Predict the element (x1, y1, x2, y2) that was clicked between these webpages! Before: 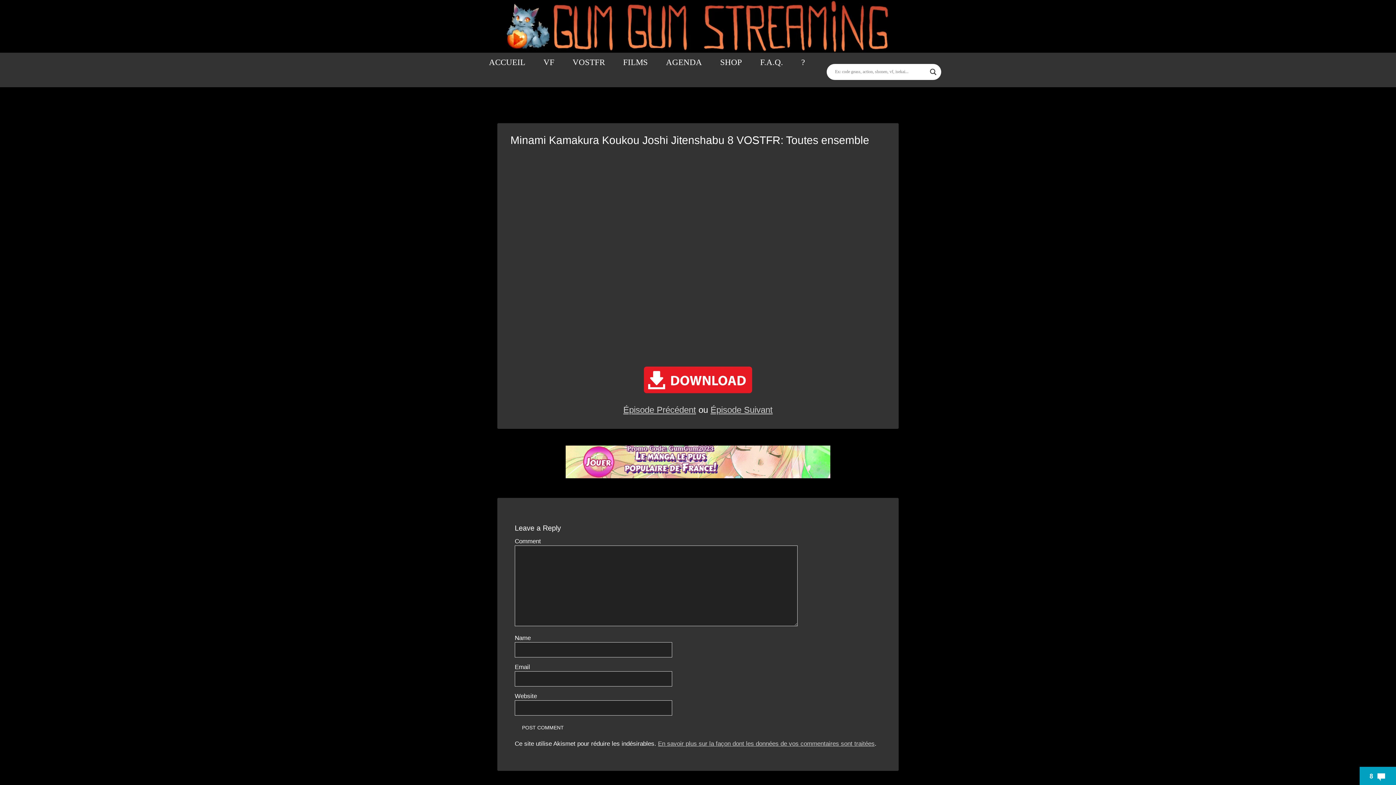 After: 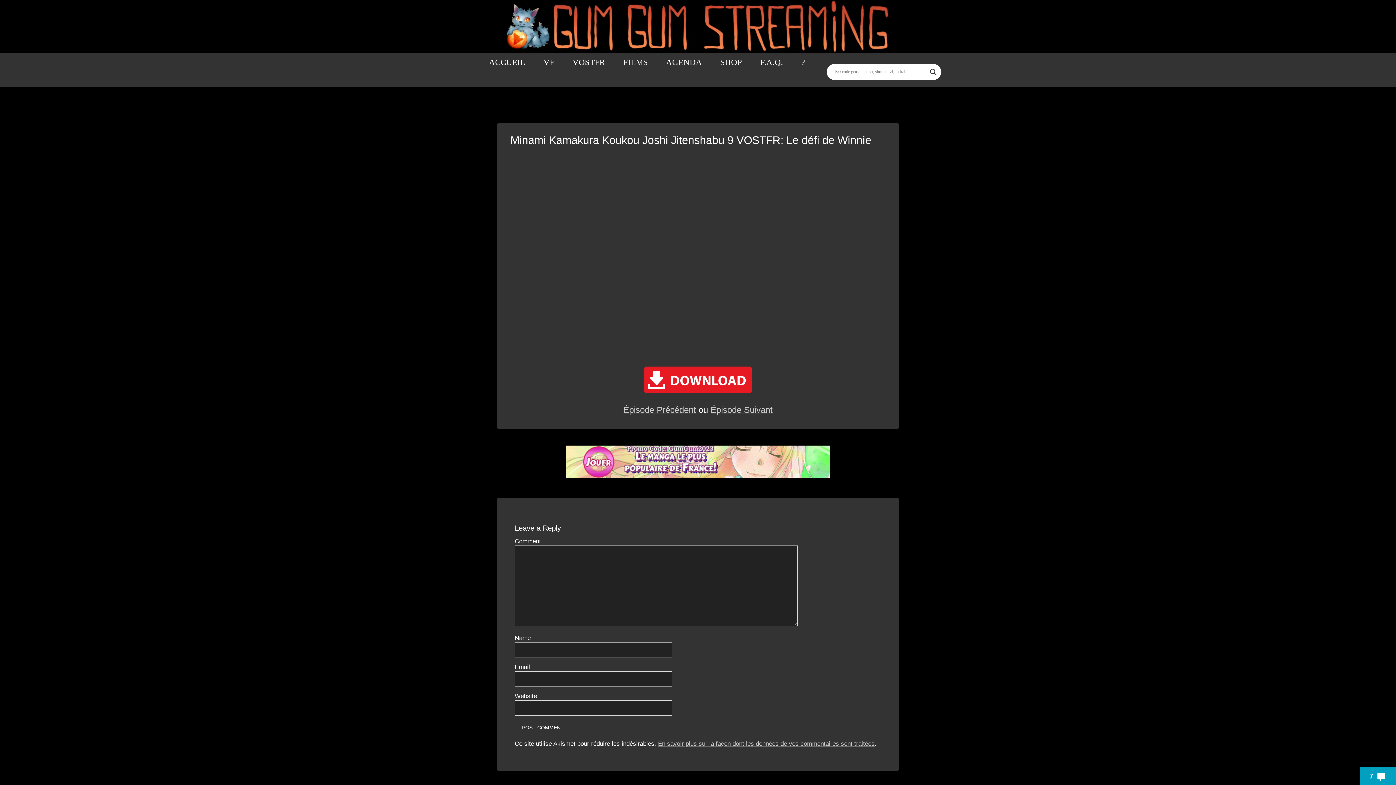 Action: label: Épisode Suivant bbox: (710, 405, 772, 414)